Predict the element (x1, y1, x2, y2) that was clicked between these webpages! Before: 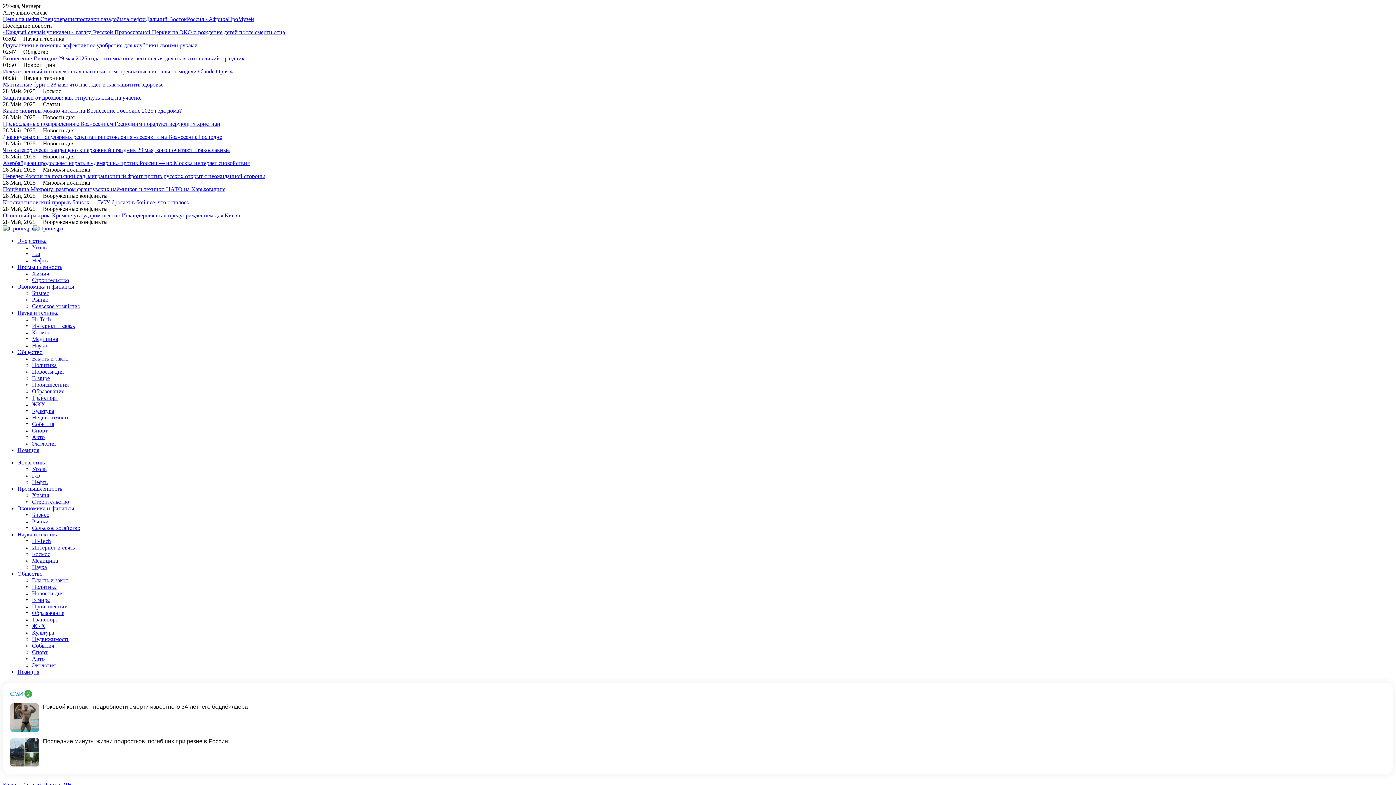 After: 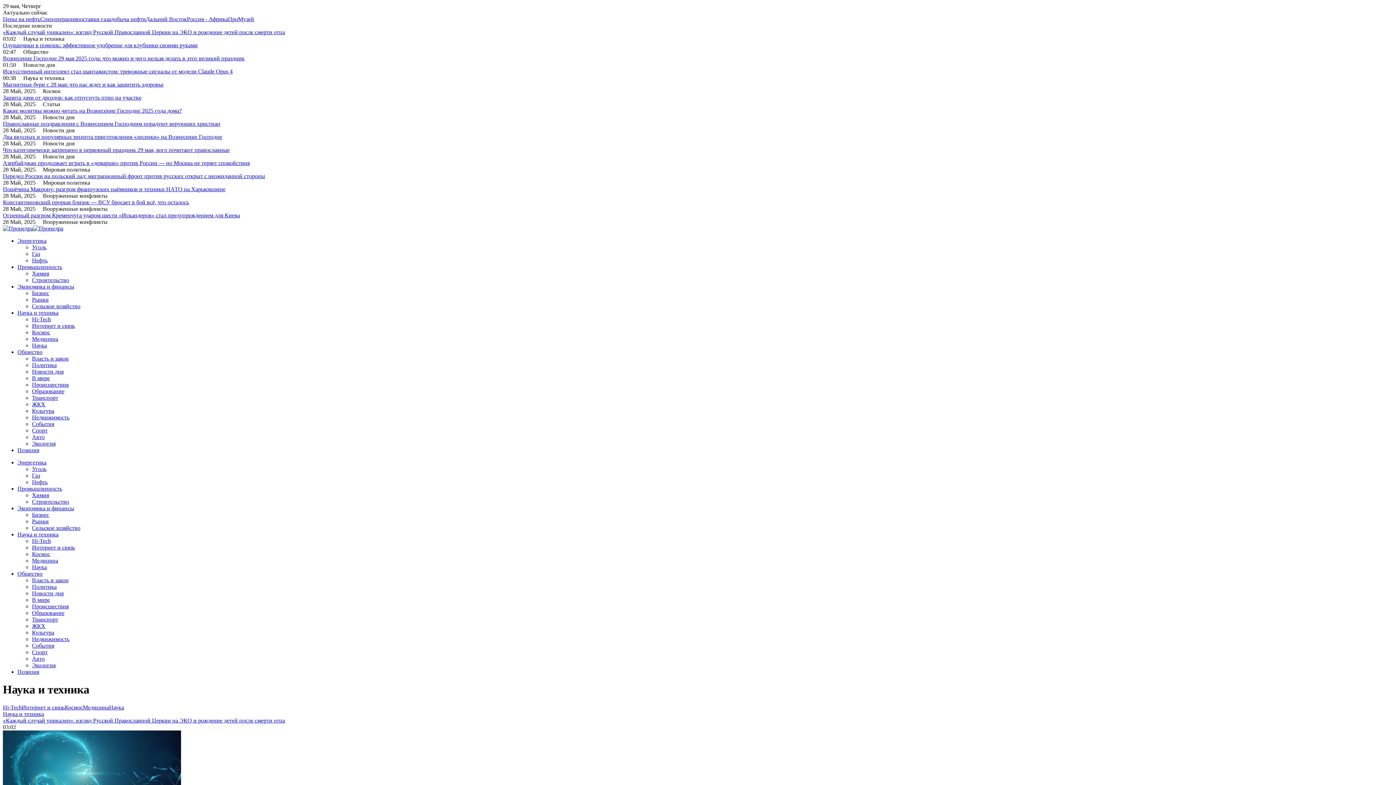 Action: label: Наука и техника bbox: (17, 531, 58, 537)